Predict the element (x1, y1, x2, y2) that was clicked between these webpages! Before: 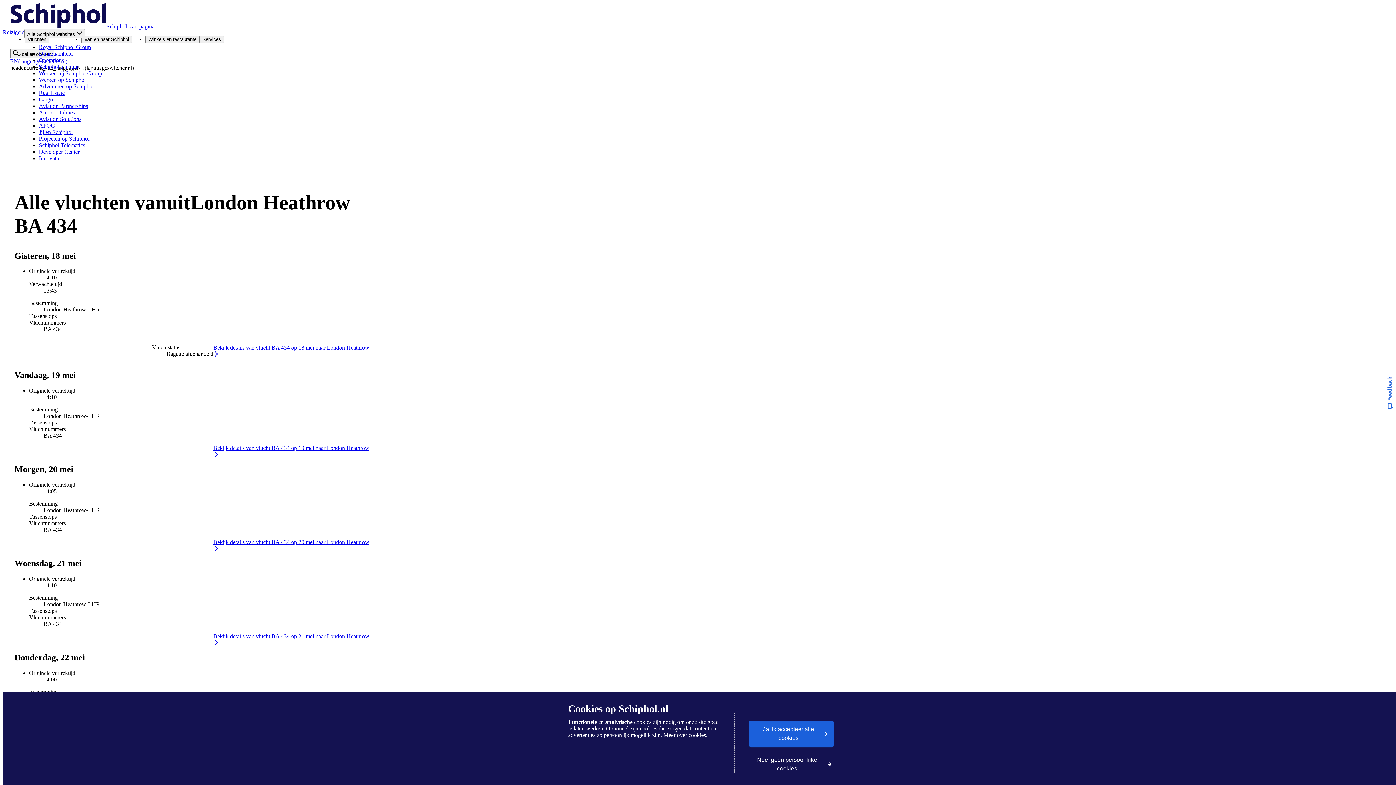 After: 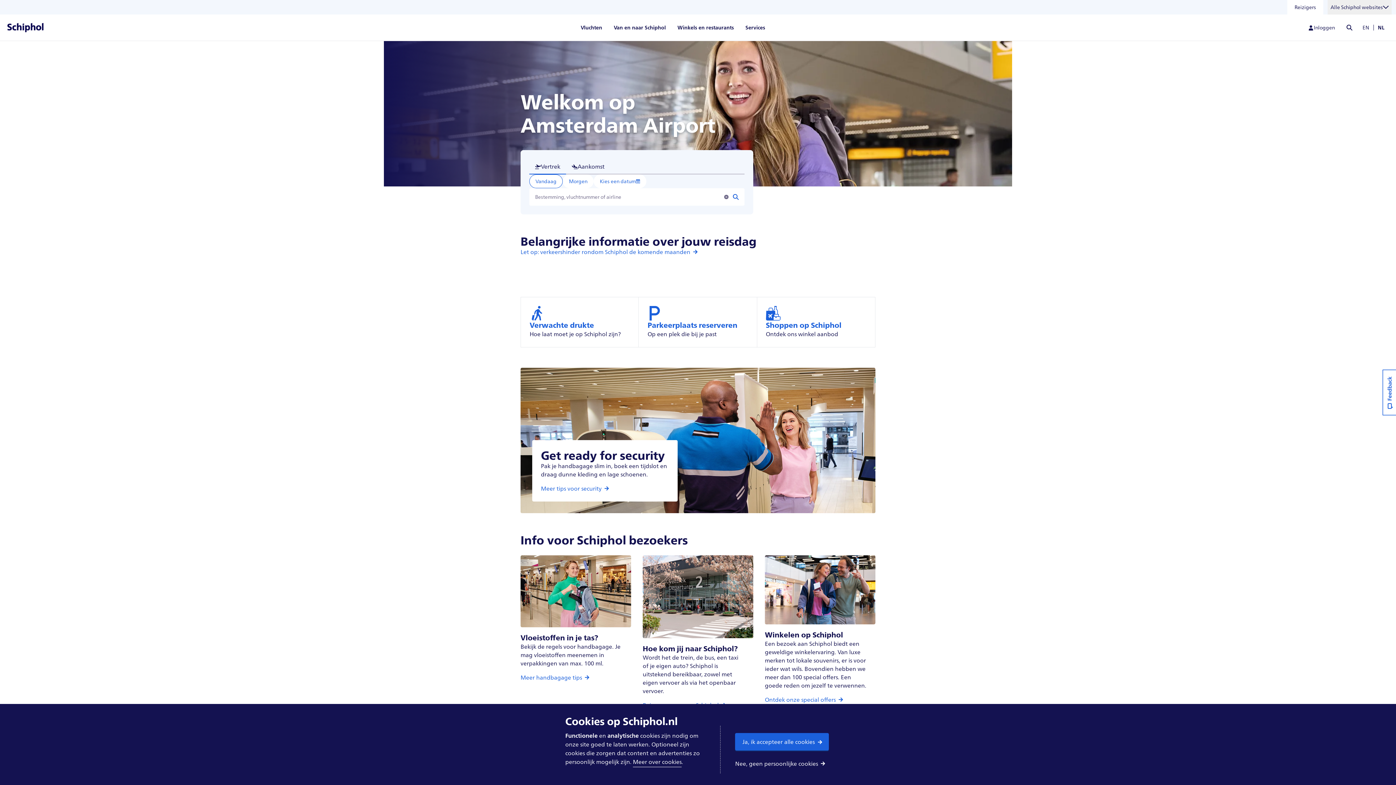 Action: label: Schiphol start pagina bbox: (10, 23, 154, 29)